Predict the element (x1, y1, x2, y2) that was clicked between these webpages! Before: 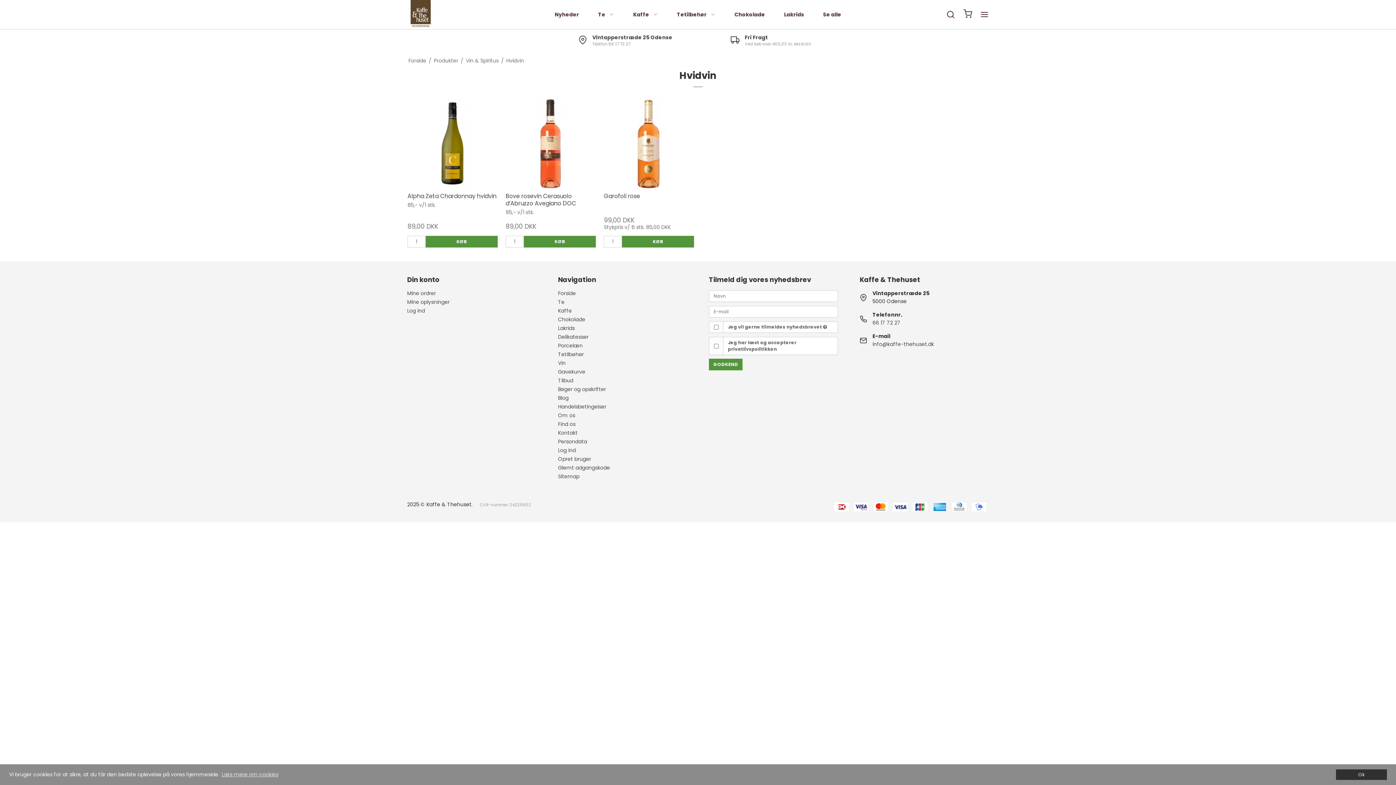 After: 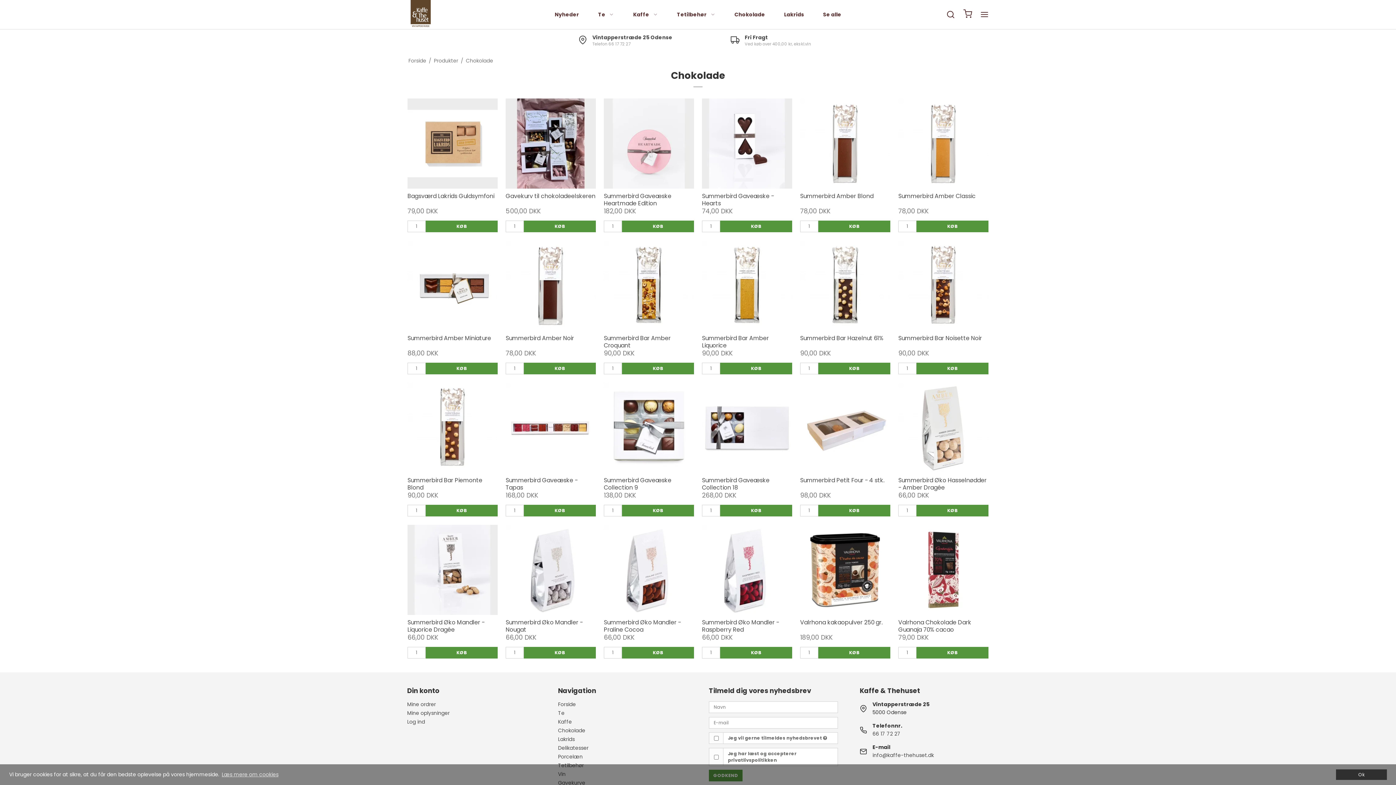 Action: bbox: (729, 7, 770, 21) label: Chokolade